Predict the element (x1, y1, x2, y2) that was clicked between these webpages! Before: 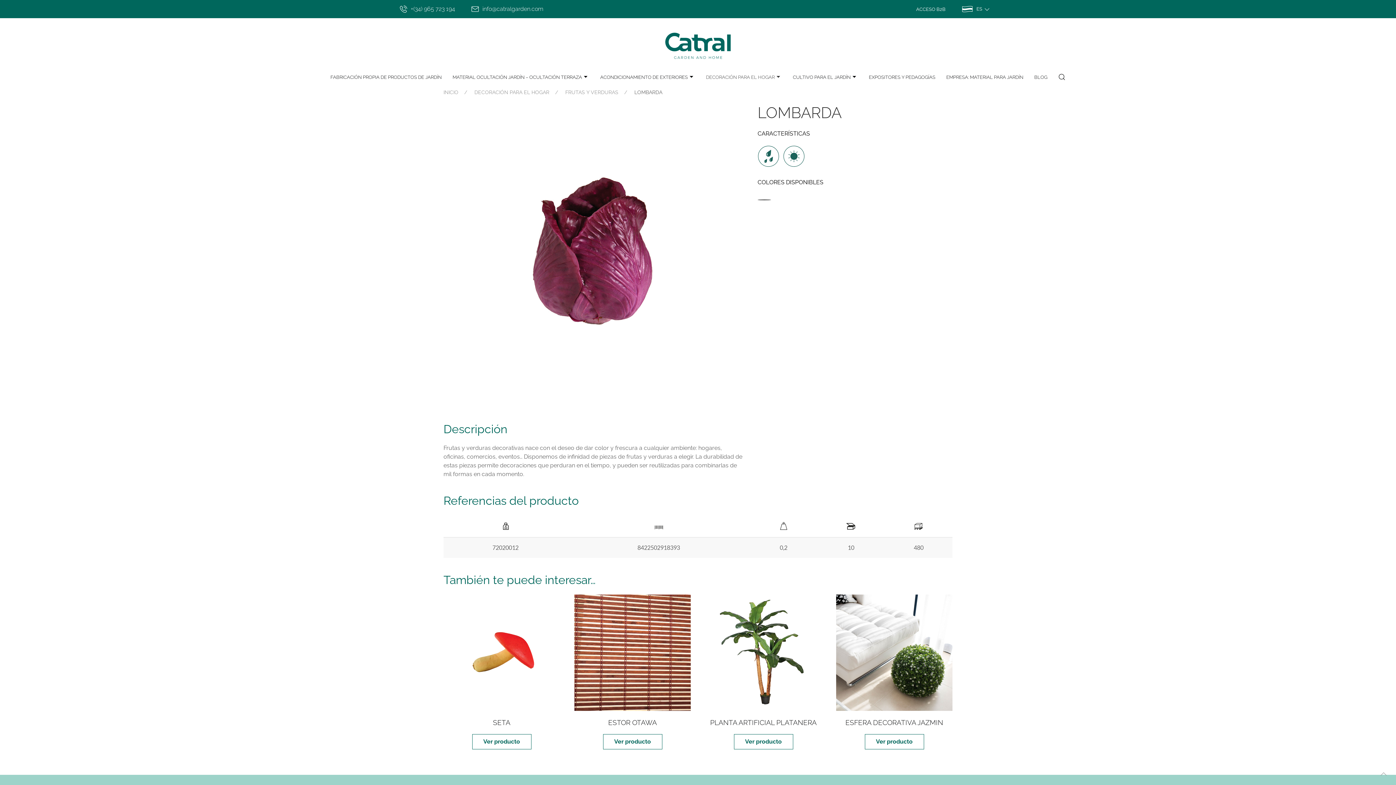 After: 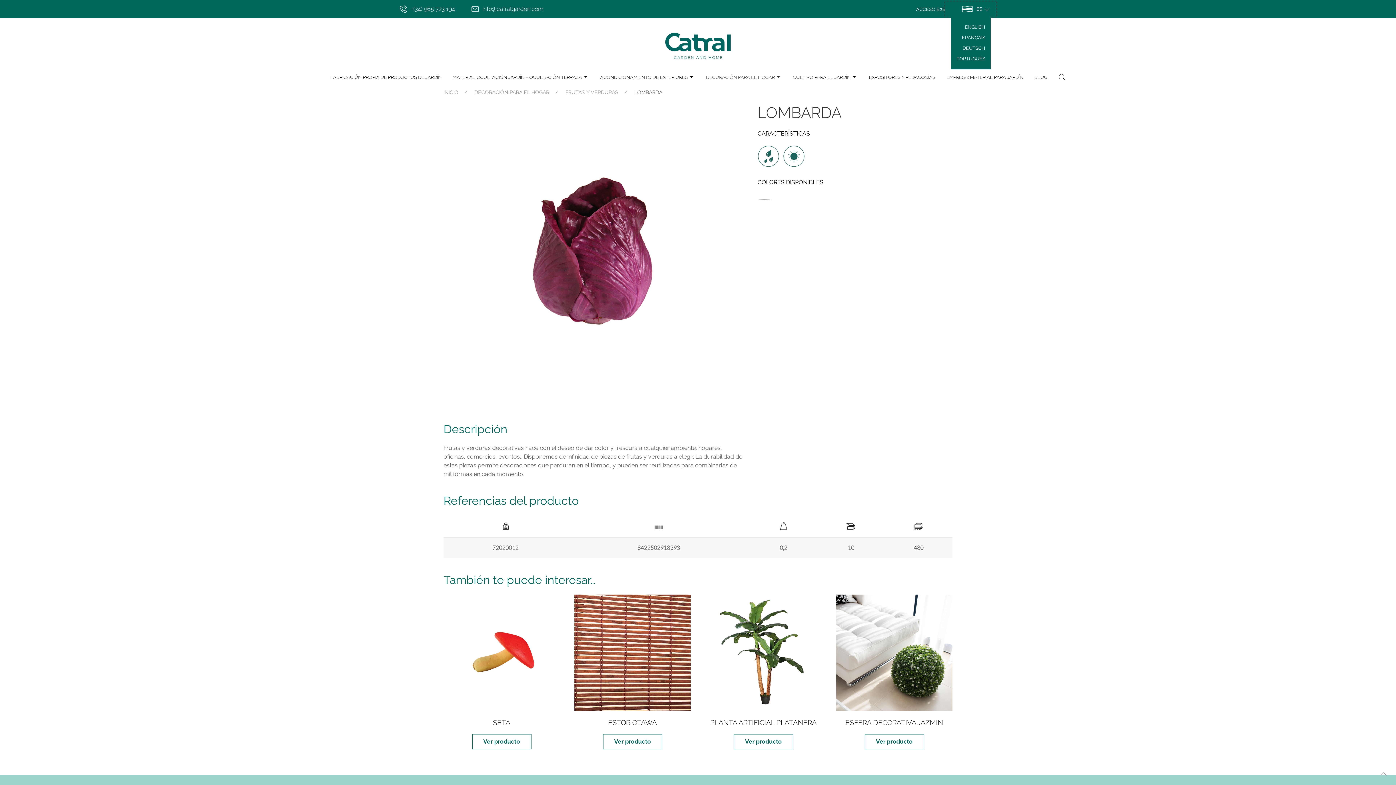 Action: label: ES  bbox: (945, 1, 996, 16)